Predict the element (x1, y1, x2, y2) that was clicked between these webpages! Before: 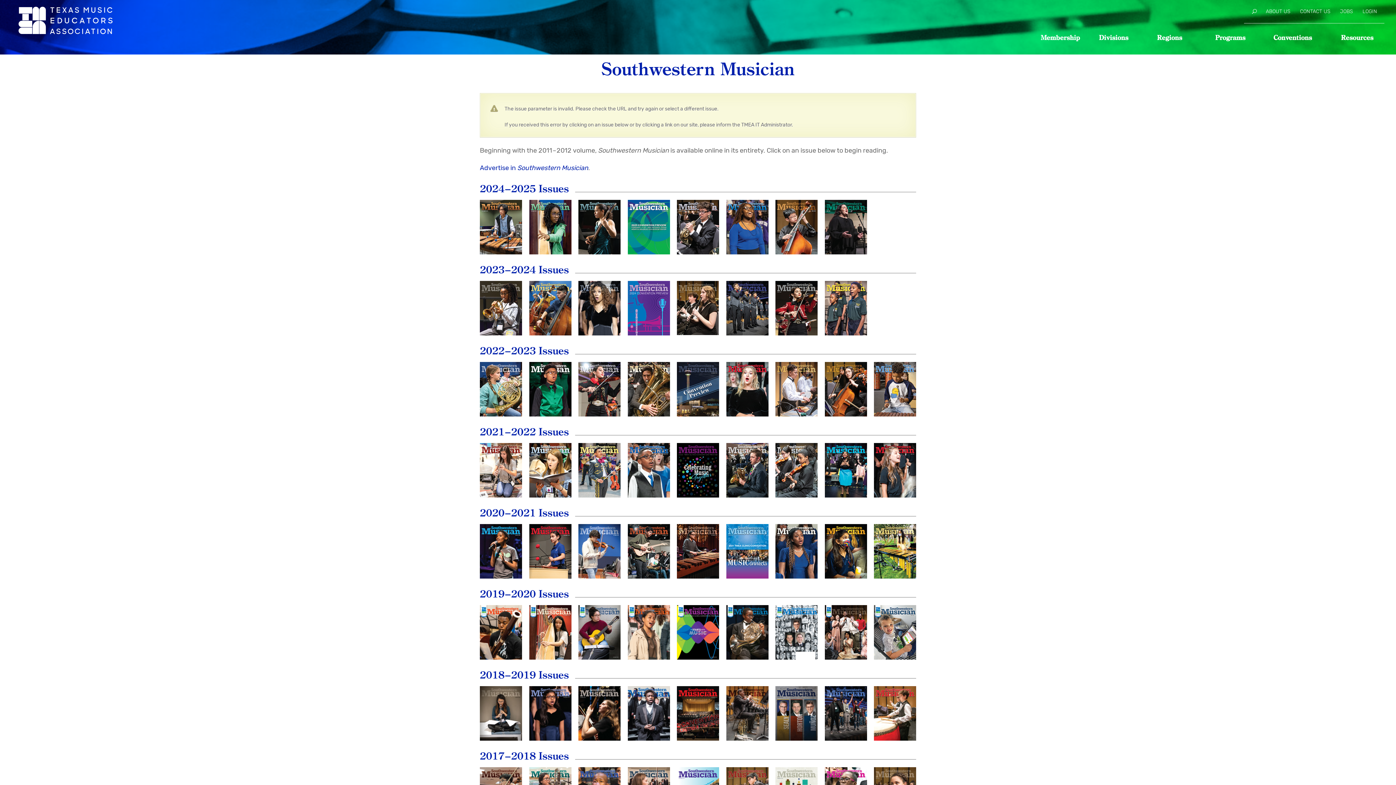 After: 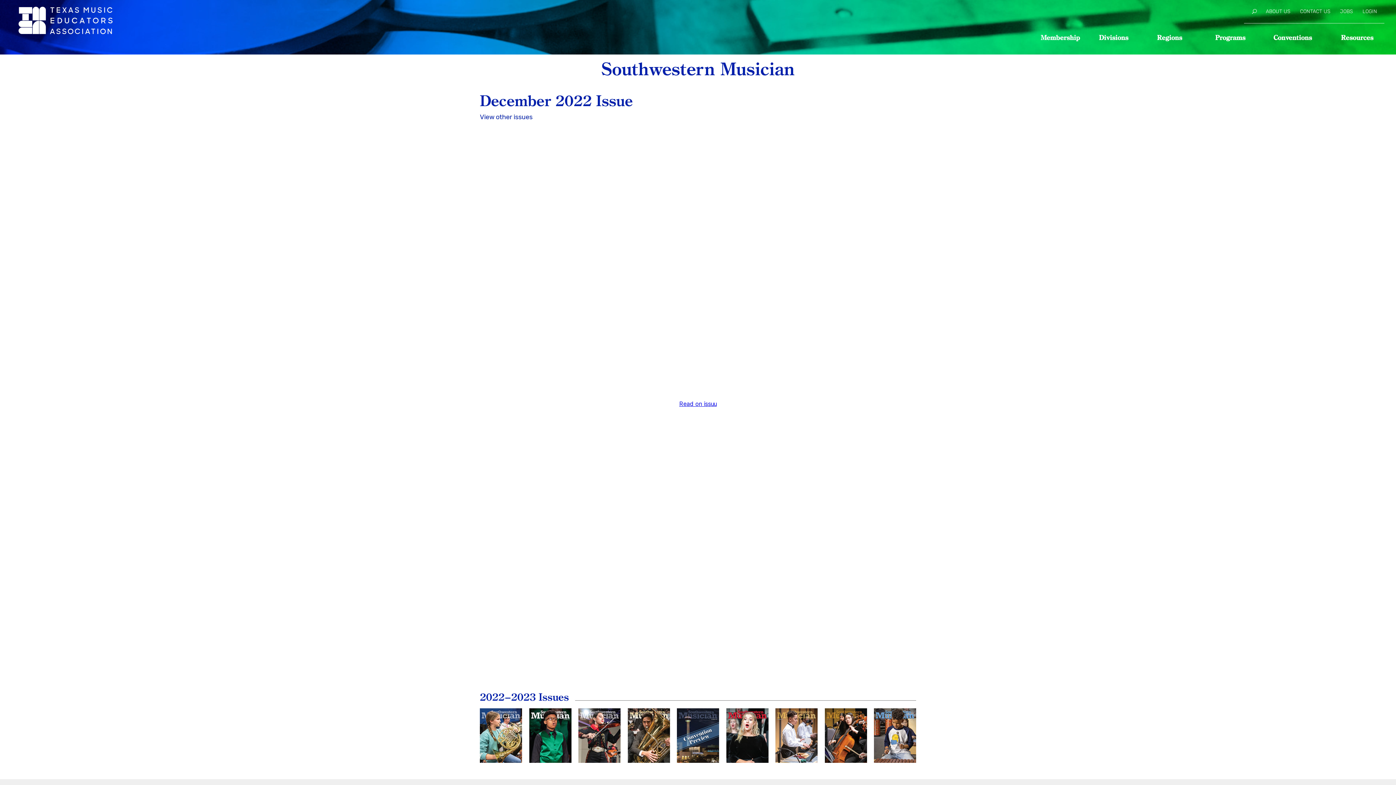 Action: bbox: (677, 362, 719, 416) label: December
2022